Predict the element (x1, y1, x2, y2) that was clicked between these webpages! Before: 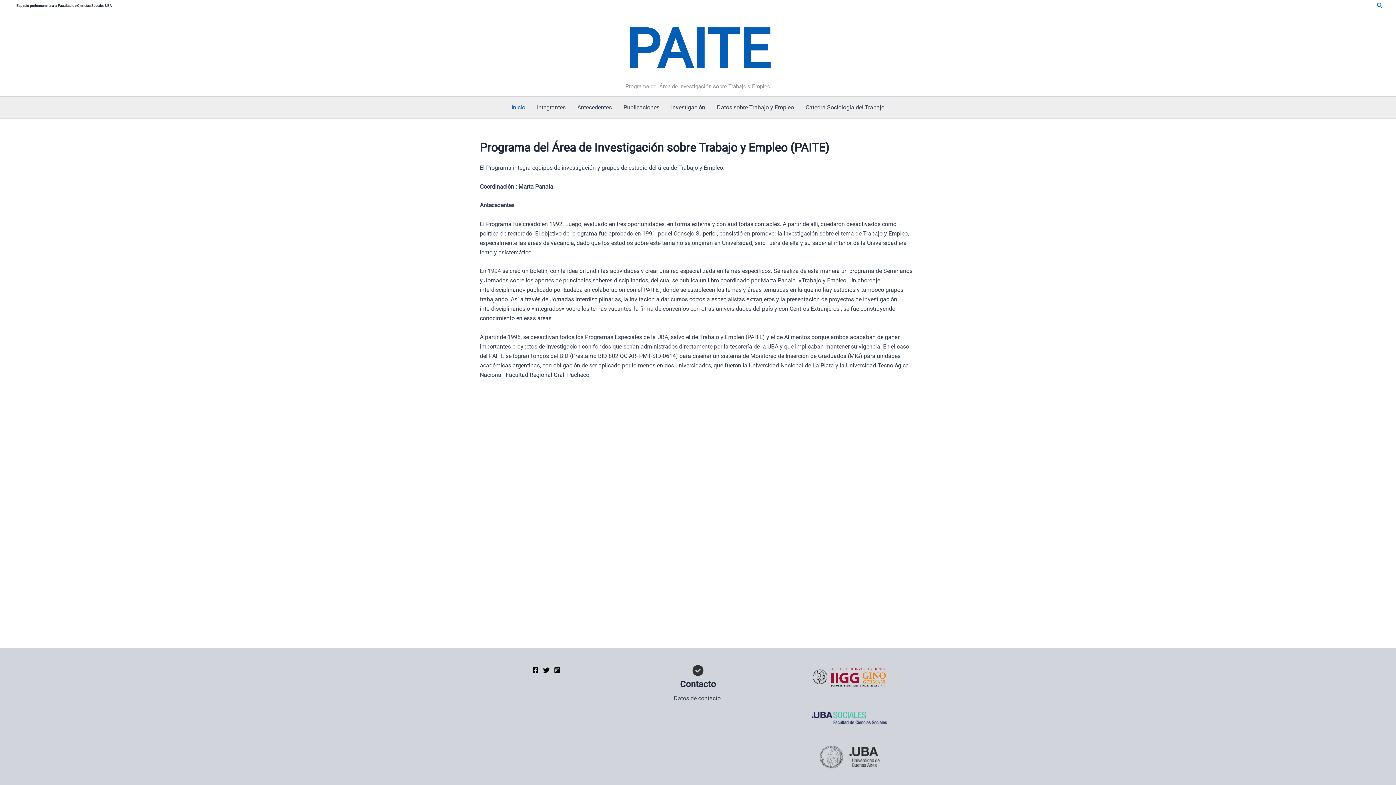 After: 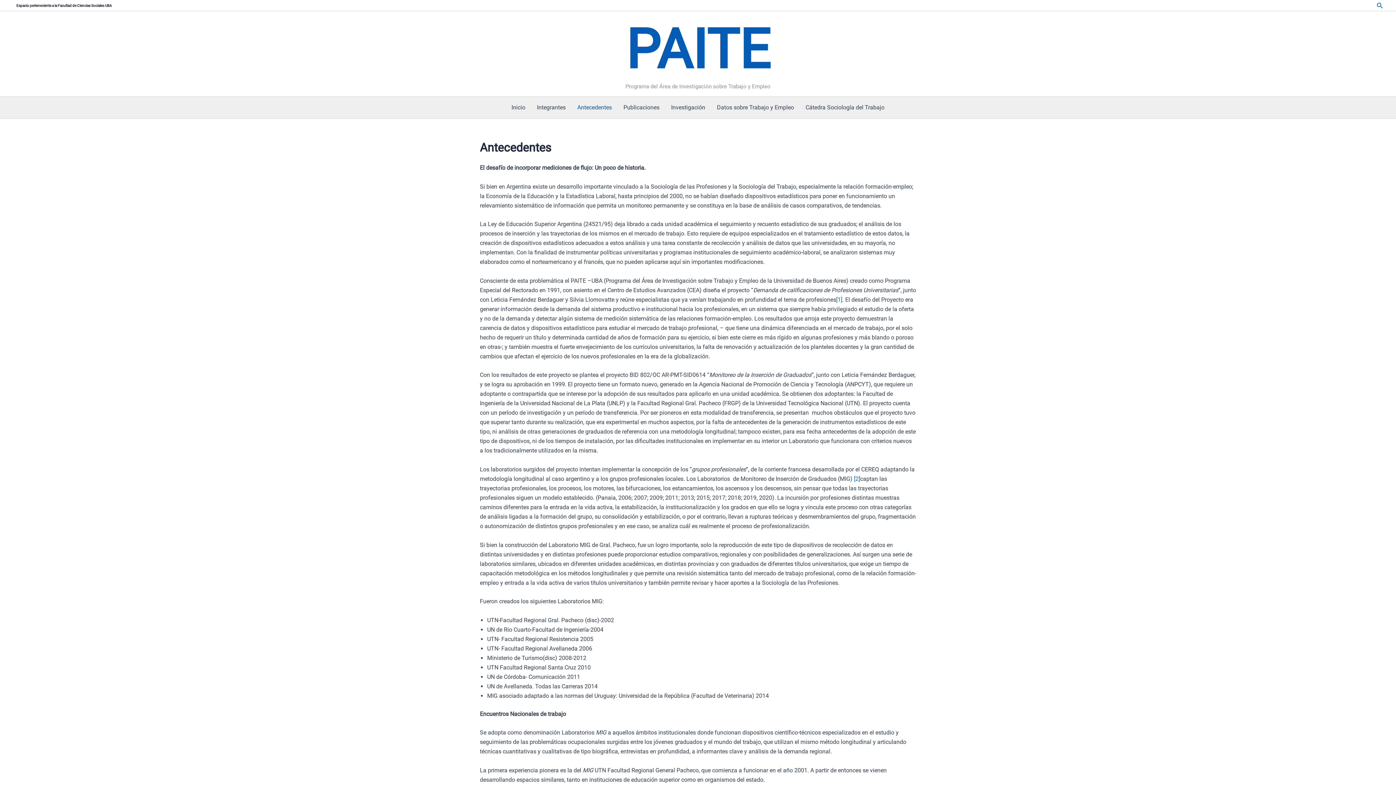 Action: label: Antecedentes bbox: (571, 96, 617, 118)